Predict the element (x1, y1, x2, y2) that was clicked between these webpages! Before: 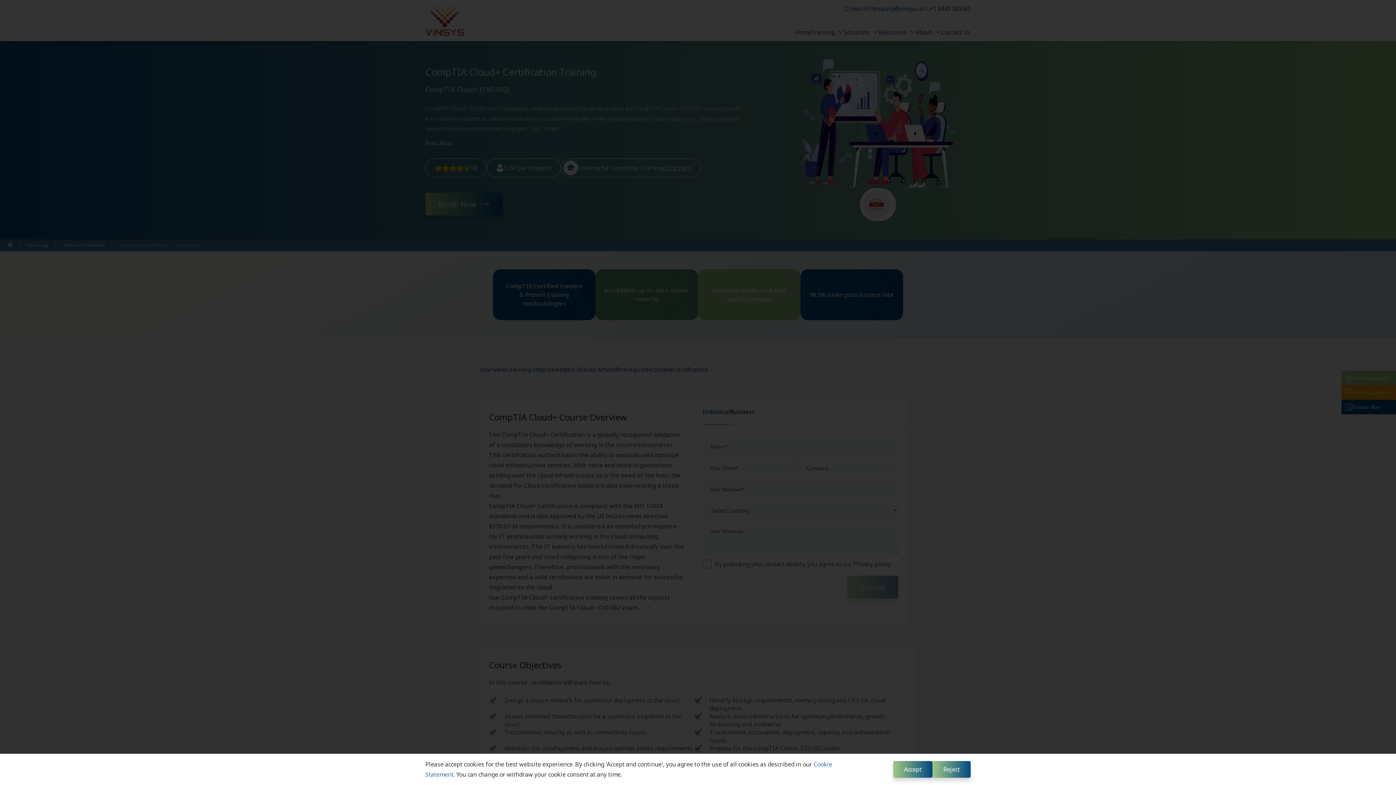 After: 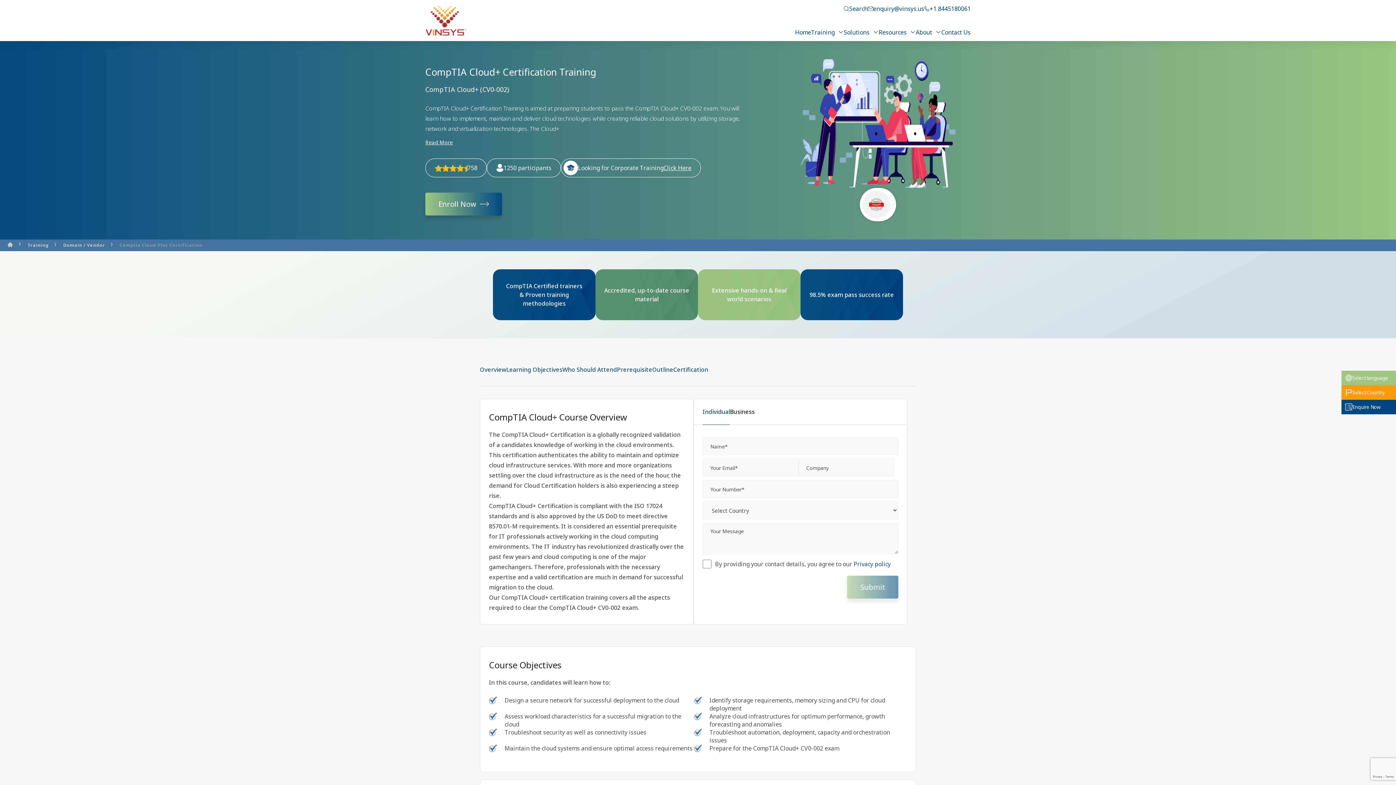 Action: bbox: (932, 761, 970, 778) label: Reject